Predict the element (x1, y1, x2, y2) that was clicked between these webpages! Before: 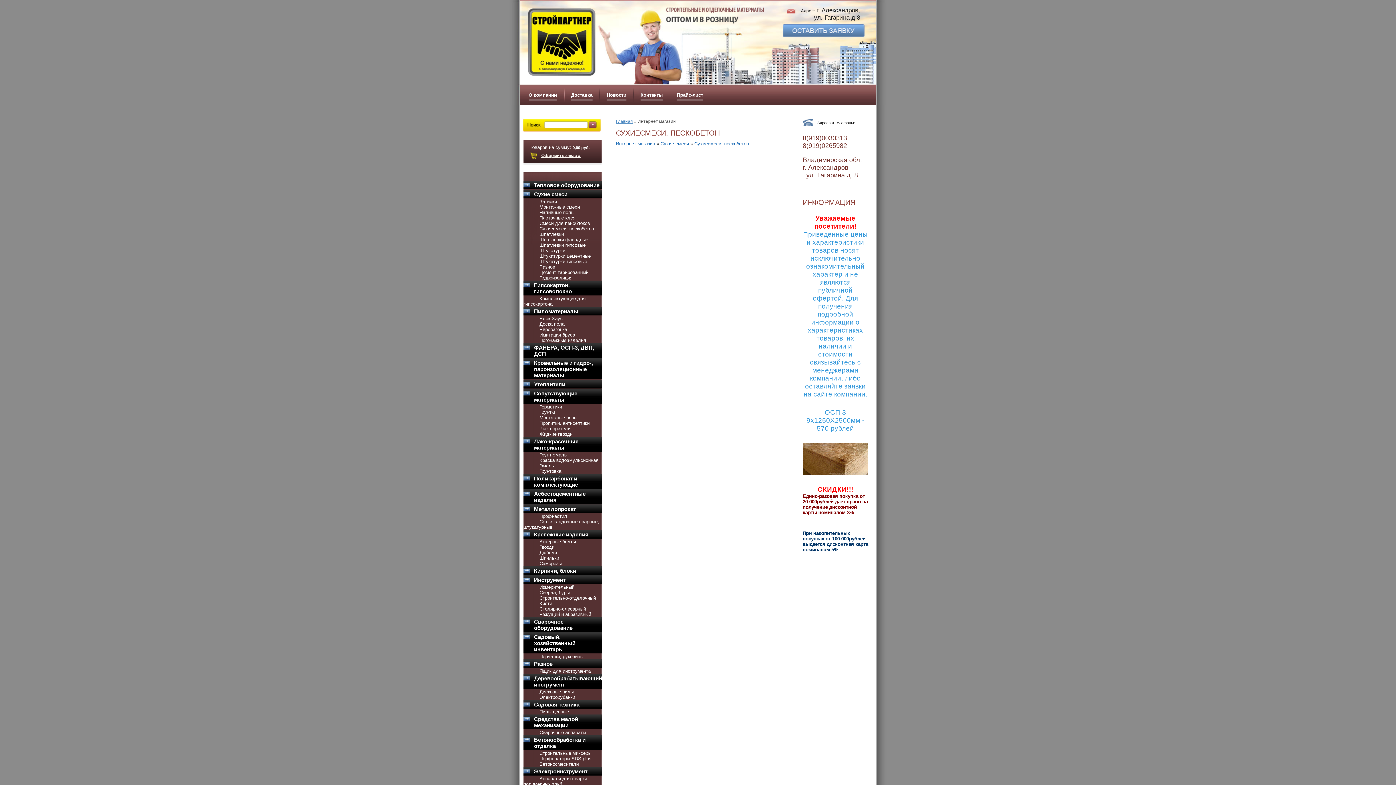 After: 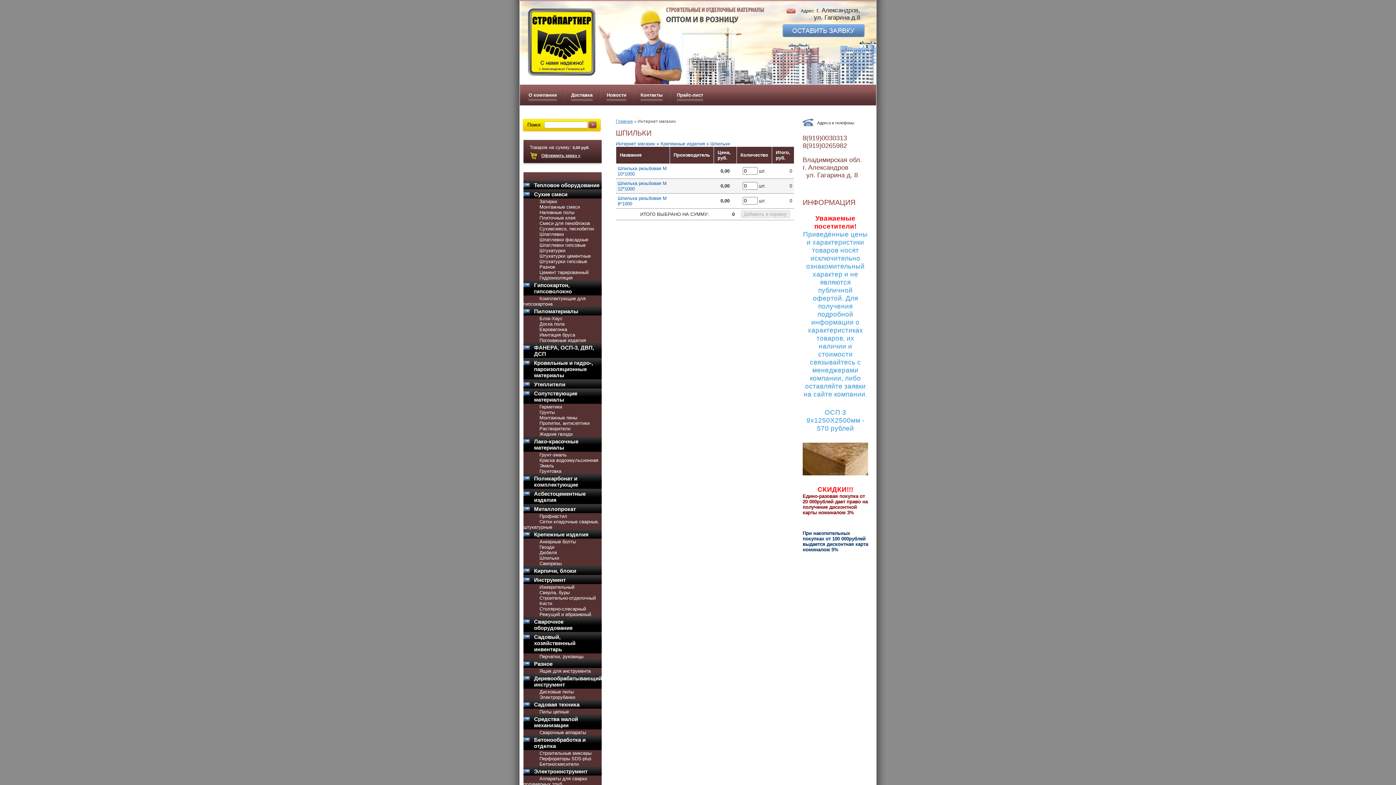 Action: label: Шпильки bbox: (523, 554, 561, 561)